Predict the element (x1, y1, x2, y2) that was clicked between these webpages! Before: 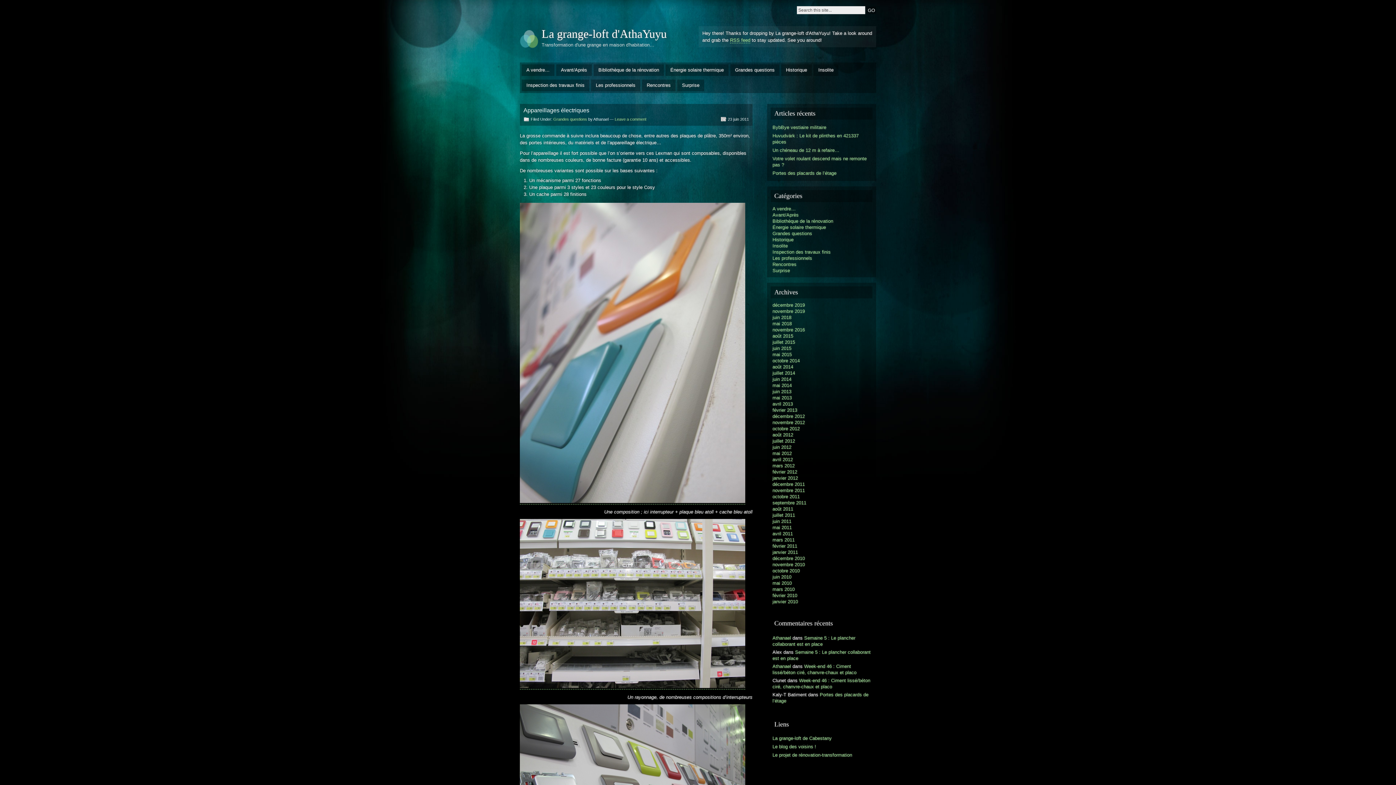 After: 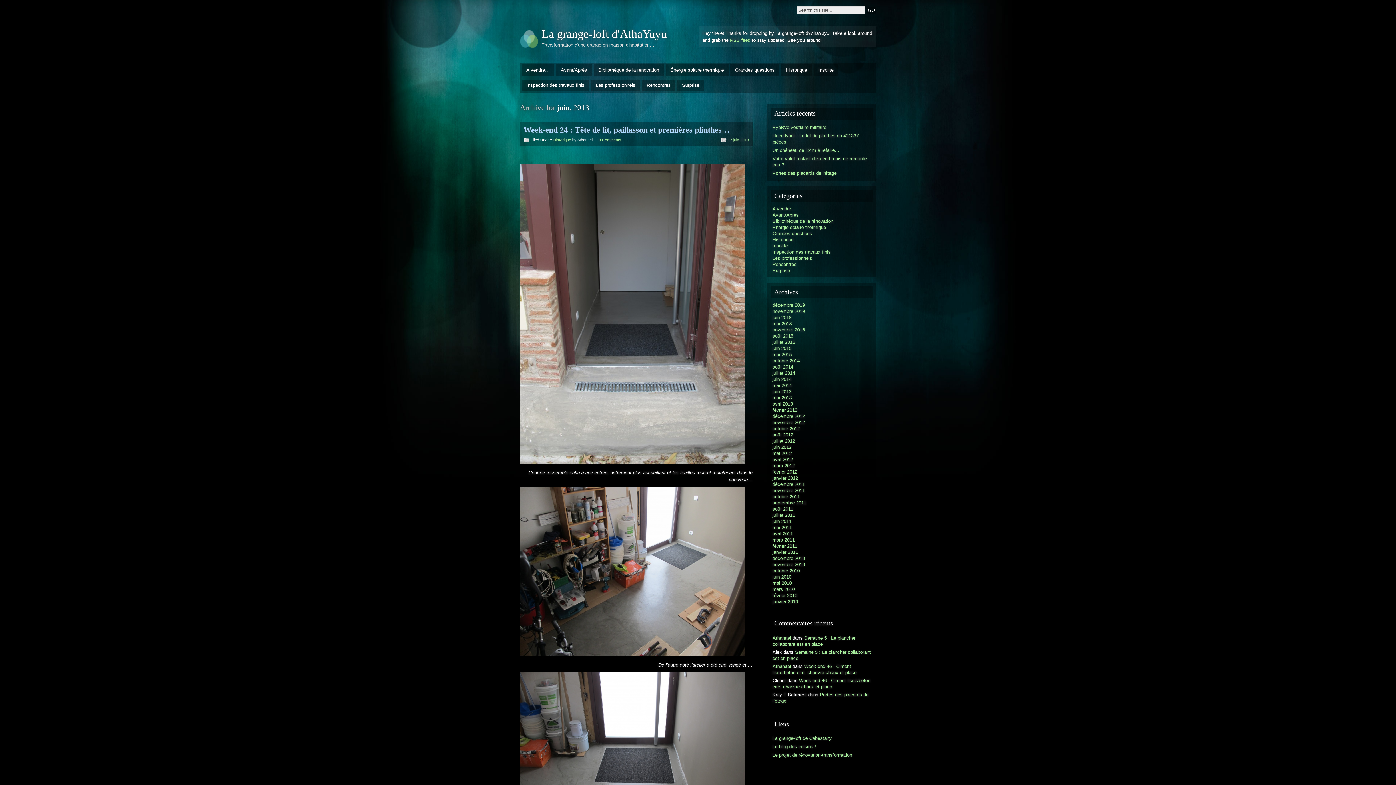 Action: label: juin 2013 bbox: (770, 387, 793, 395)